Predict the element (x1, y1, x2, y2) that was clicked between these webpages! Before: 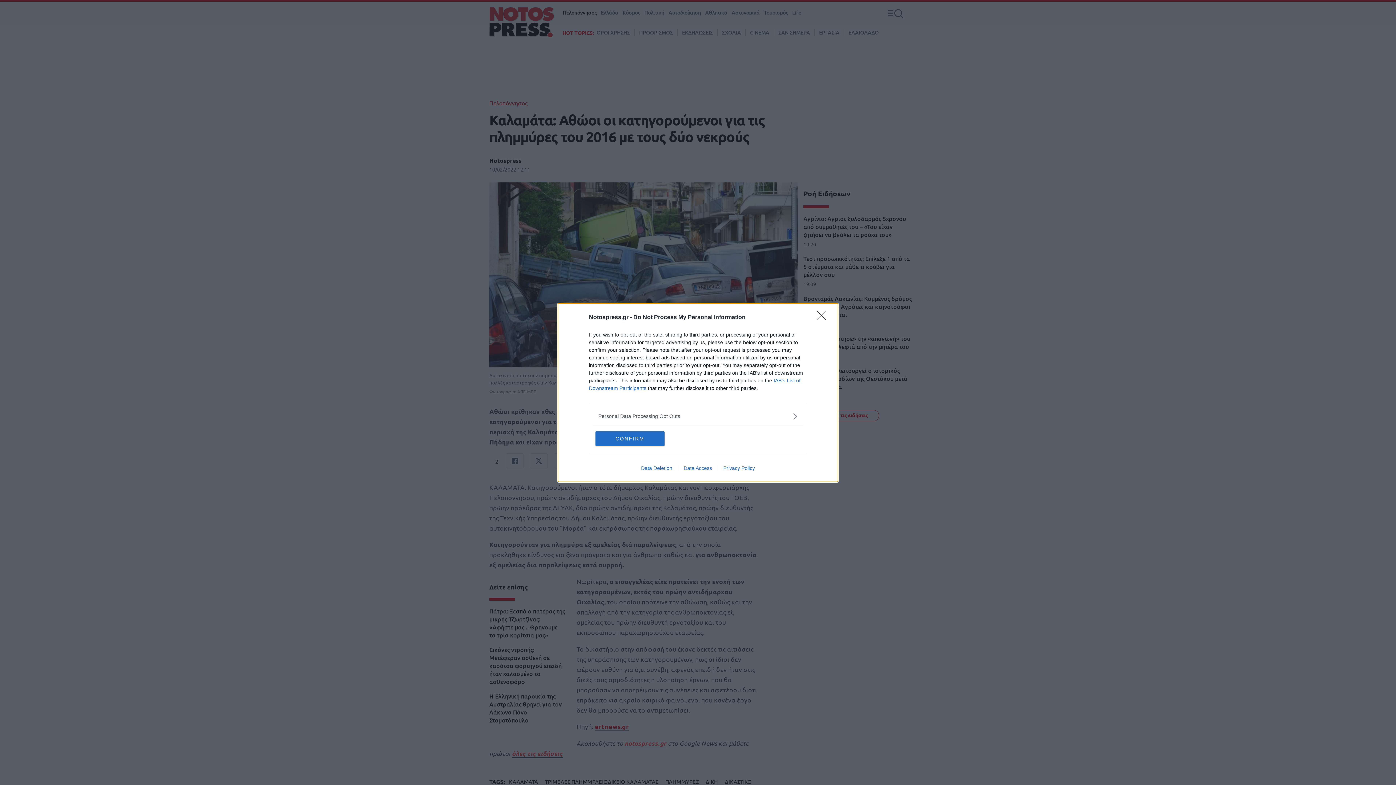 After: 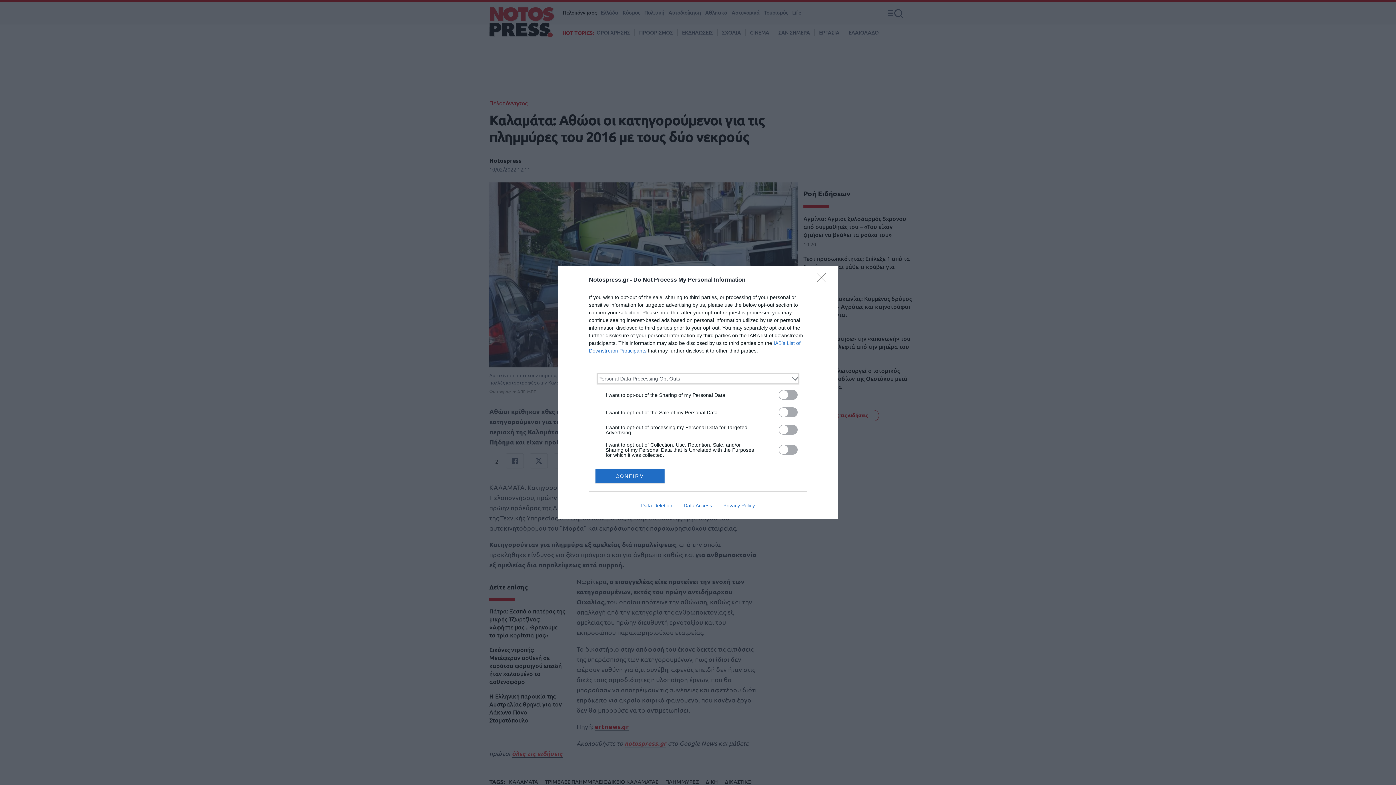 Action: bbox: (598, 412, 797, 420) label: Opt-Outs